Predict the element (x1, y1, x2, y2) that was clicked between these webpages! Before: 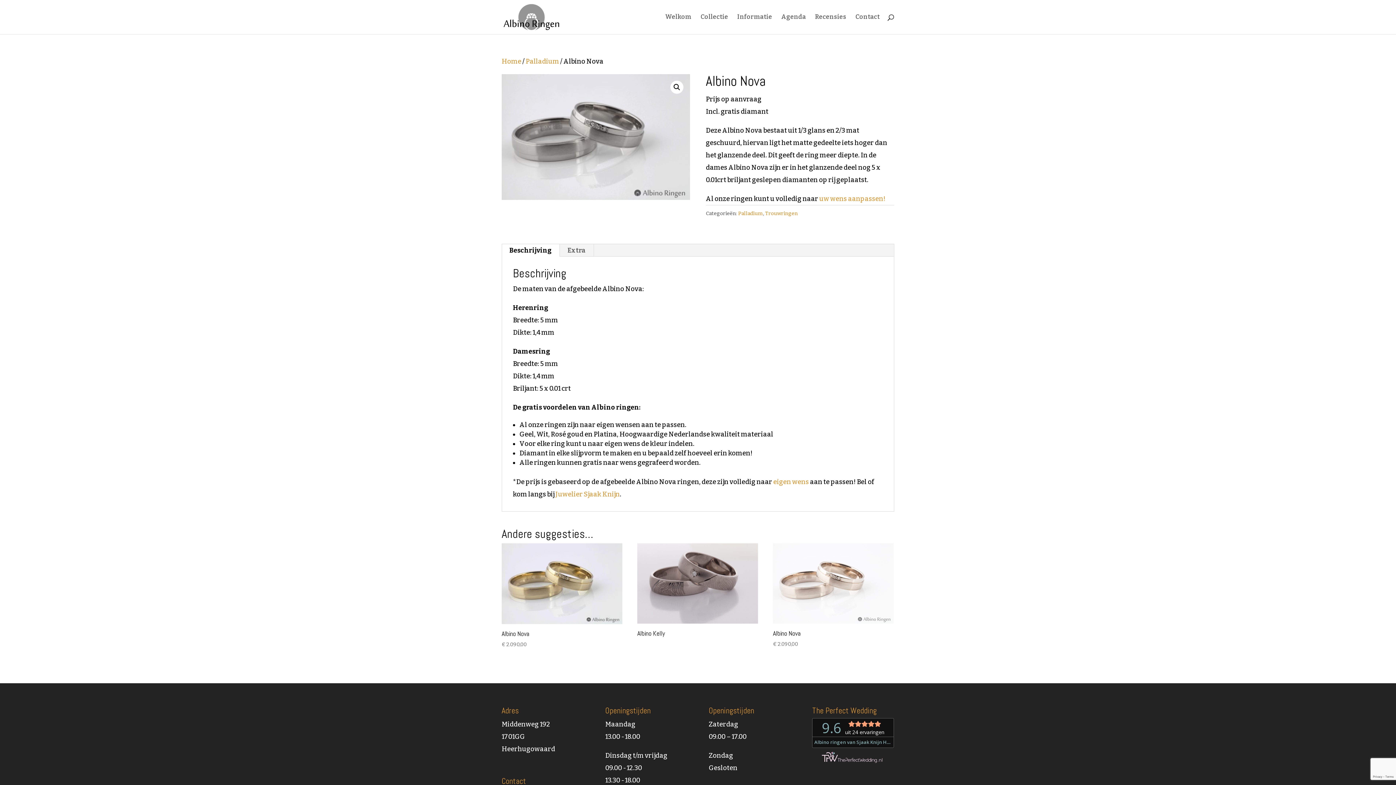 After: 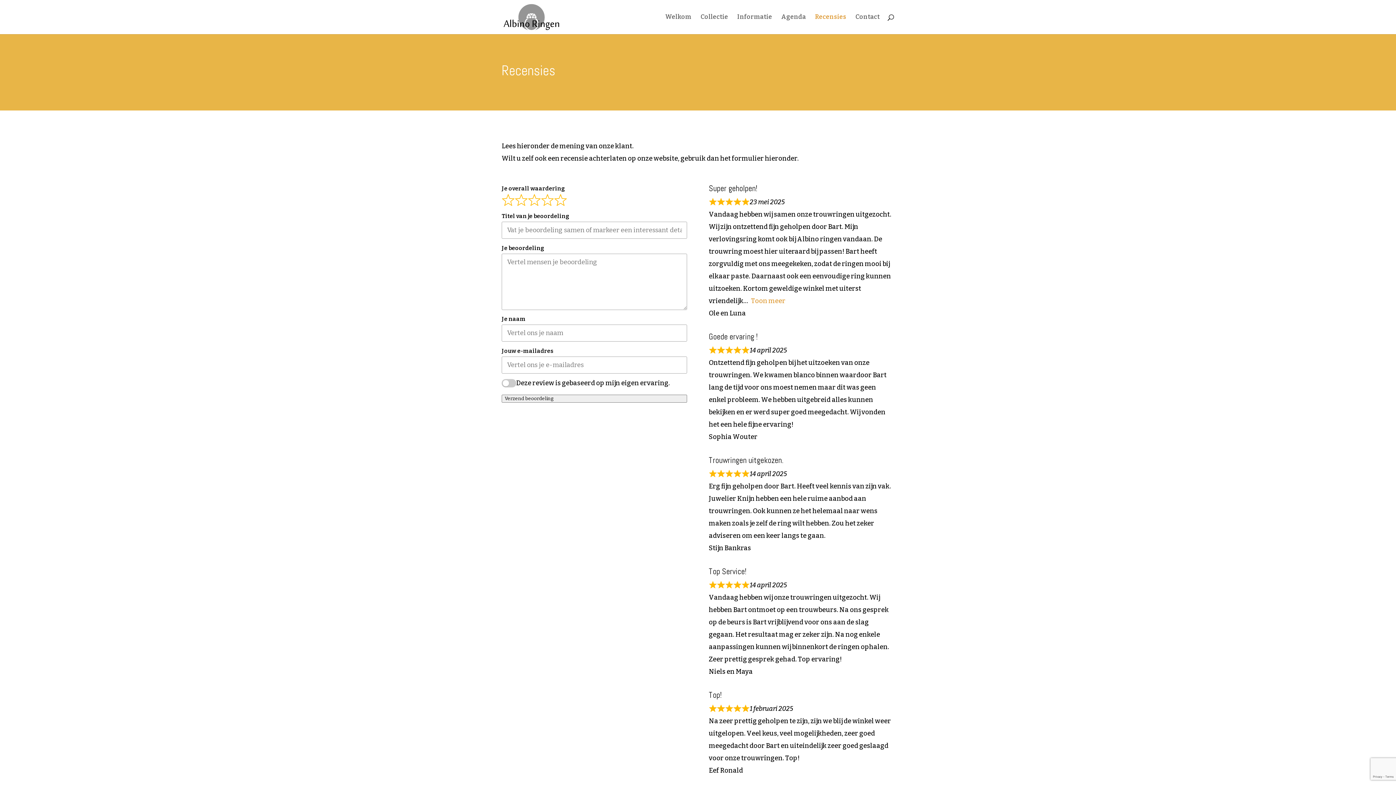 Action: label: Recensies bbox: (815, 14, 846, 34)